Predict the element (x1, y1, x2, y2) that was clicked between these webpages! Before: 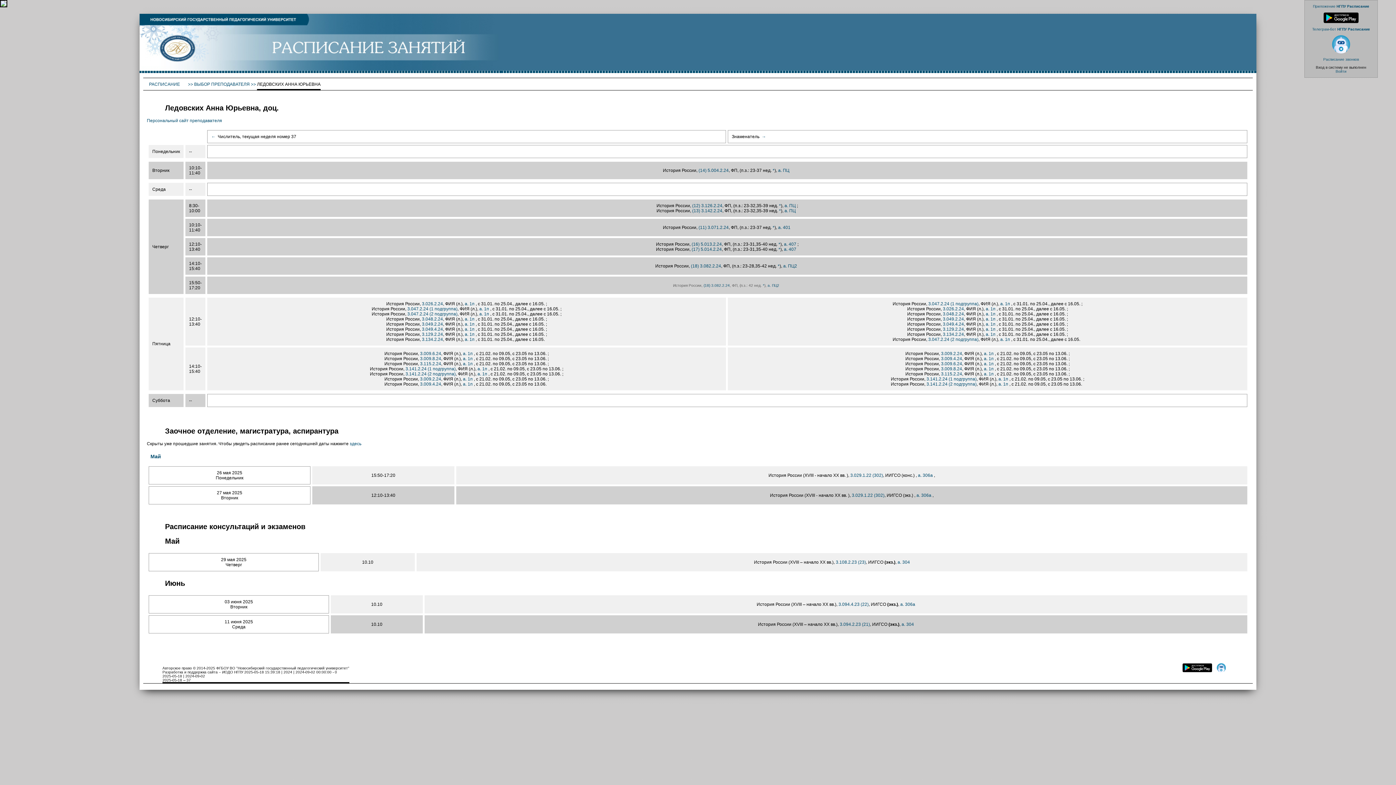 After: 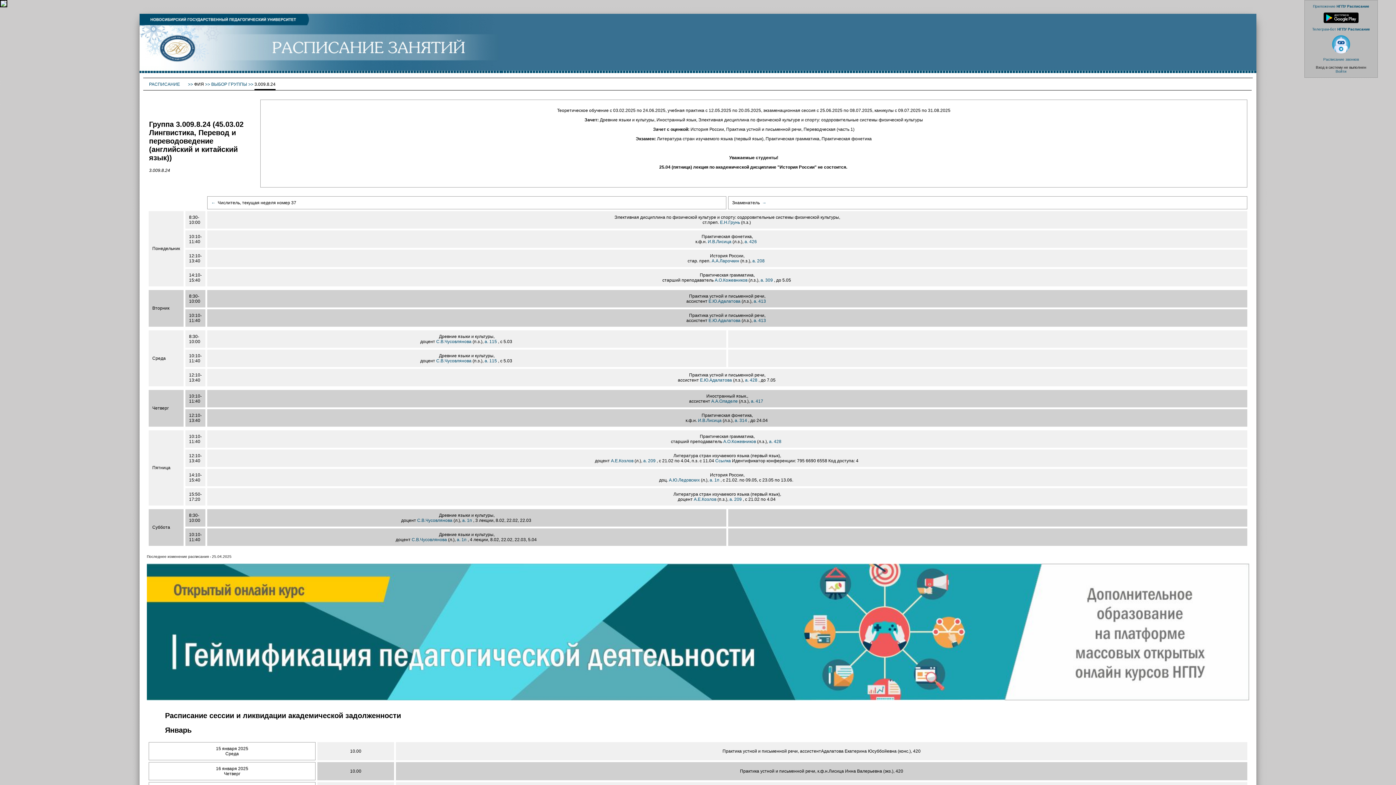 Action: bbox: (420, 356, 441, 361) label: 3.009.8.24